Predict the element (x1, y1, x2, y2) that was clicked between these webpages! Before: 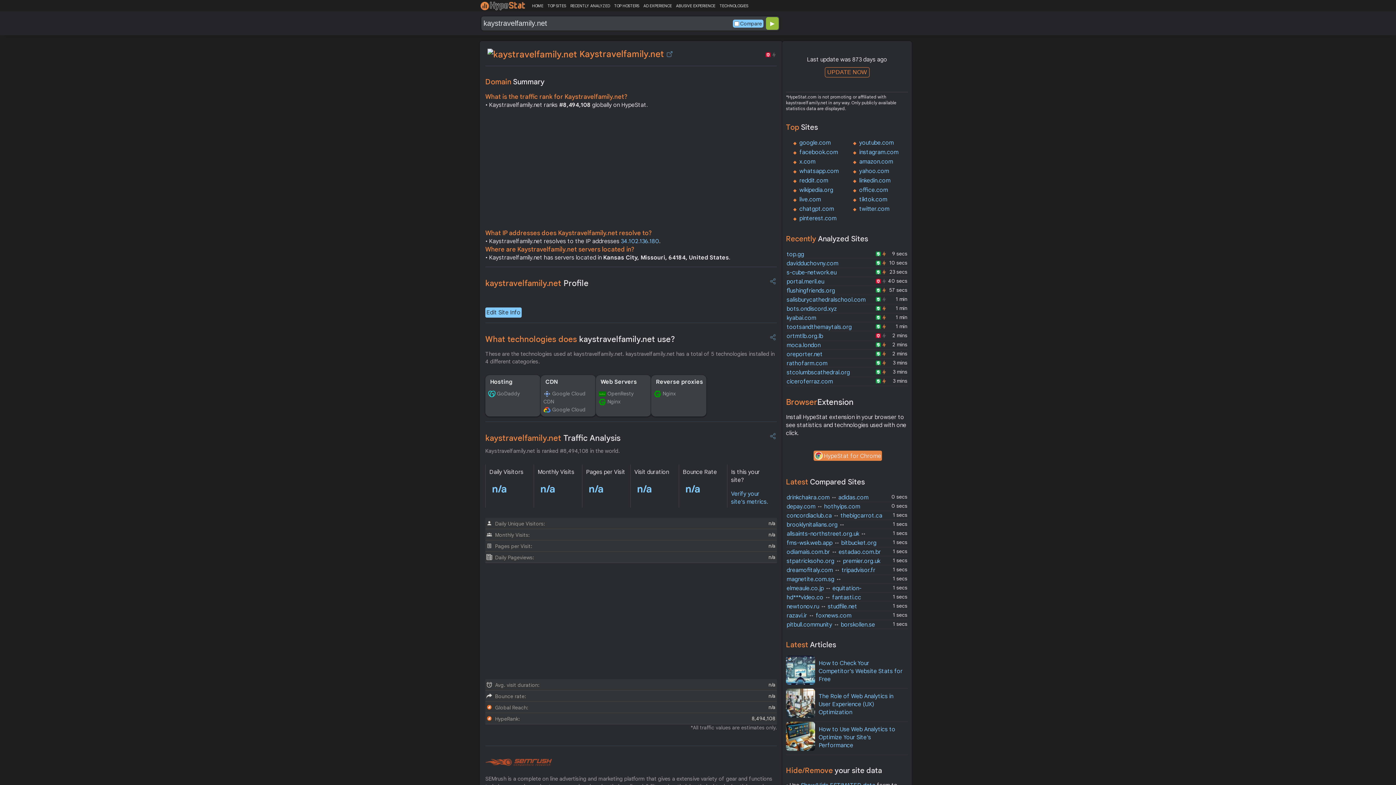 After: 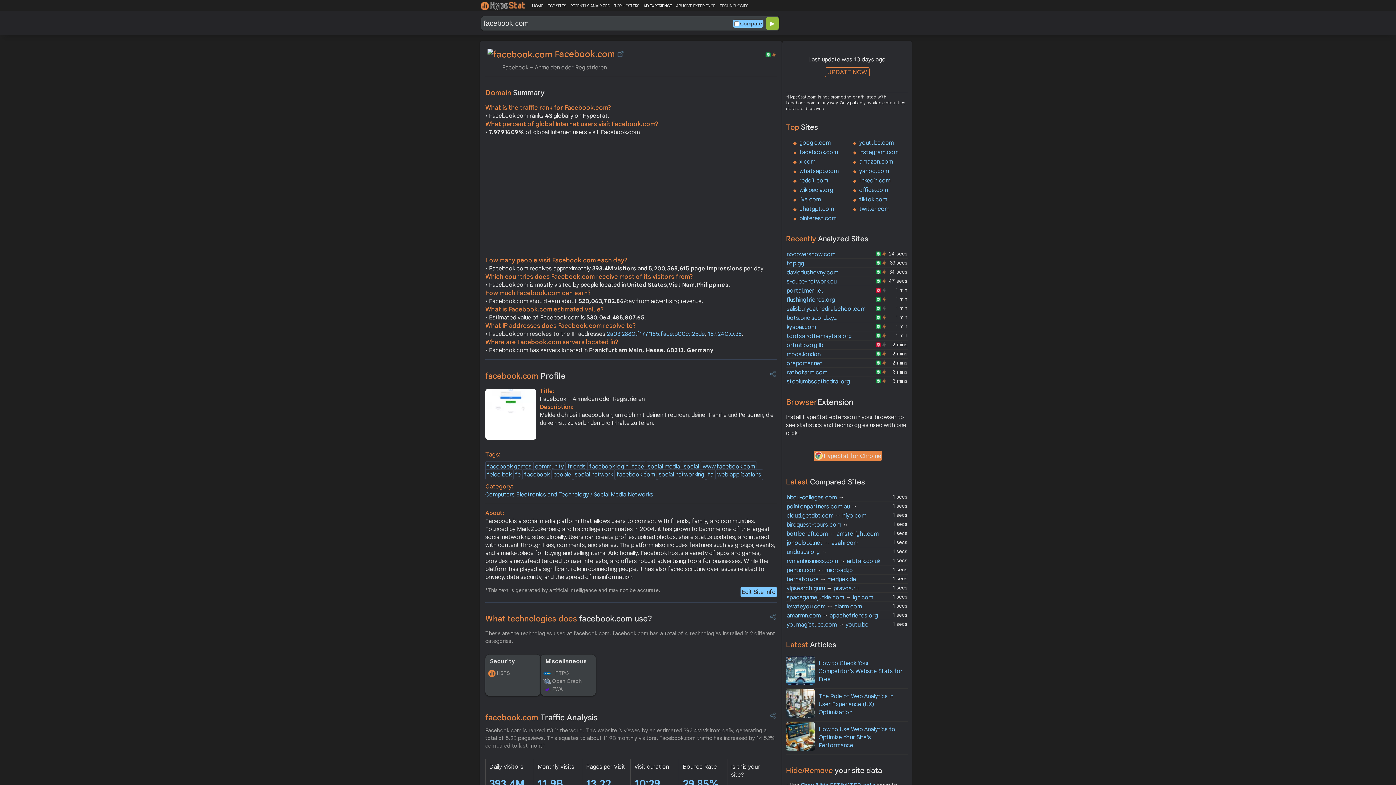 Action: label: facebook.com bbox: (799, 148, 838, 156)